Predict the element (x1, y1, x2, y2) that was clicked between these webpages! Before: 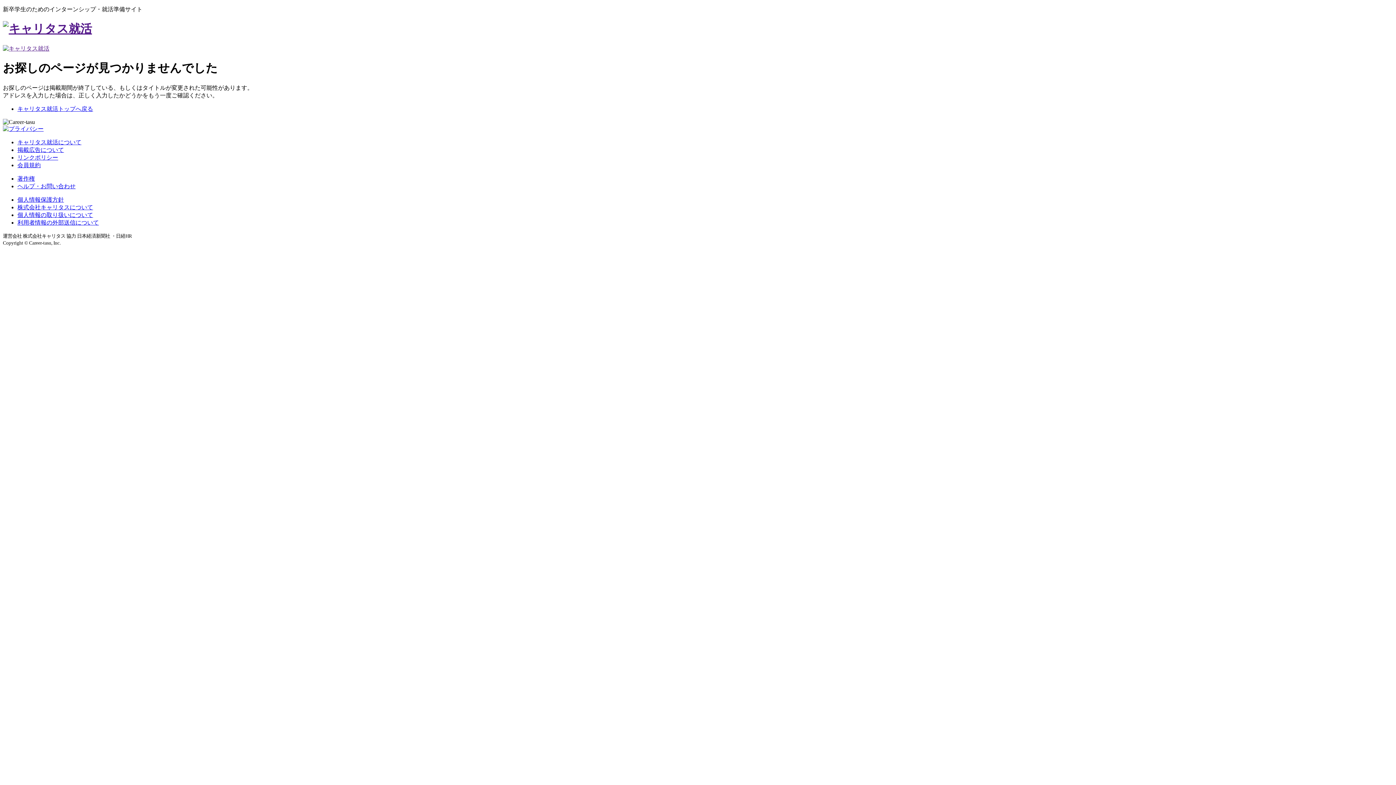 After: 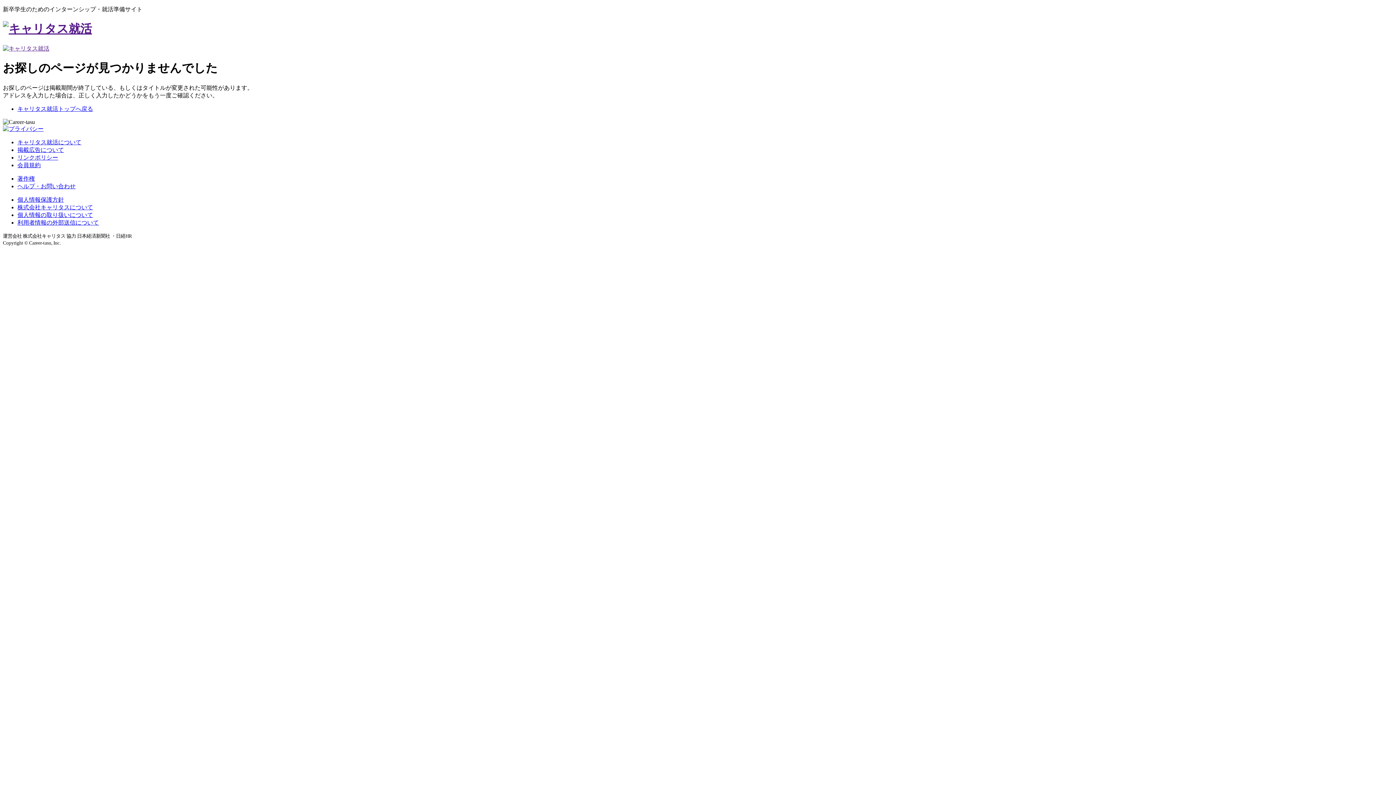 Action: bbox: (17, 204, 93, 210) label: 株式会社キャリタスについて